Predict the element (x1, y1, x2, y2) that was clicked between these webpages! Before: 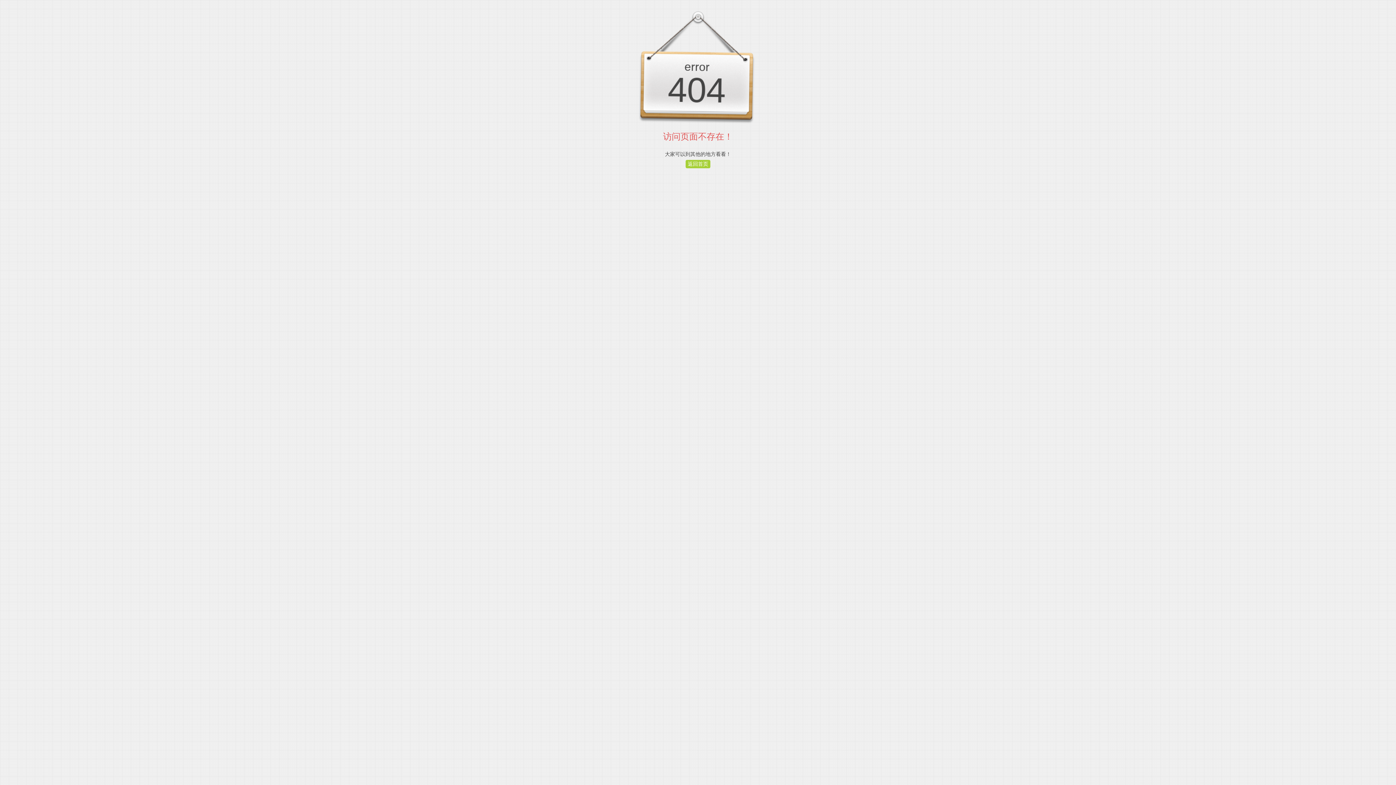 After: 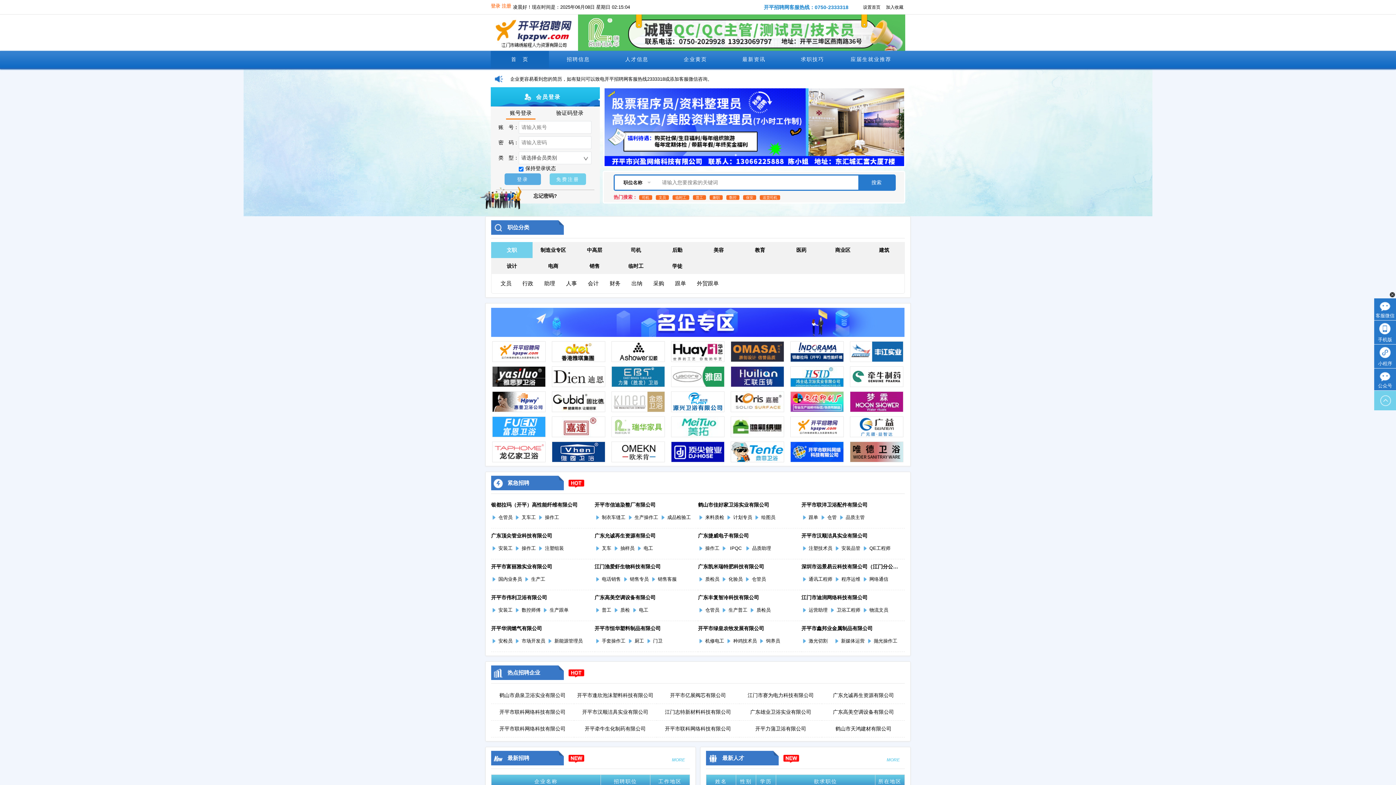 Action: bbox: (2, 49, 26, 55) label: 返回首页